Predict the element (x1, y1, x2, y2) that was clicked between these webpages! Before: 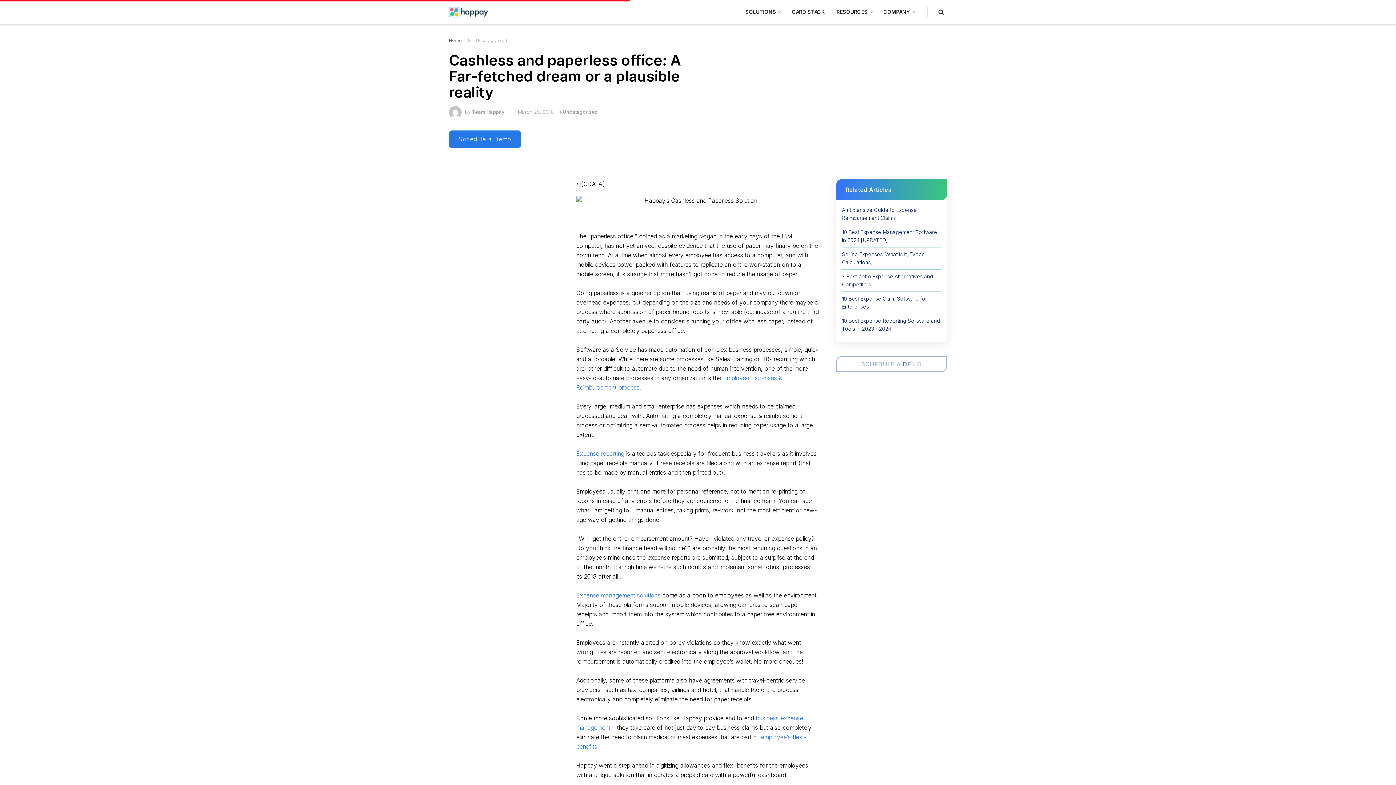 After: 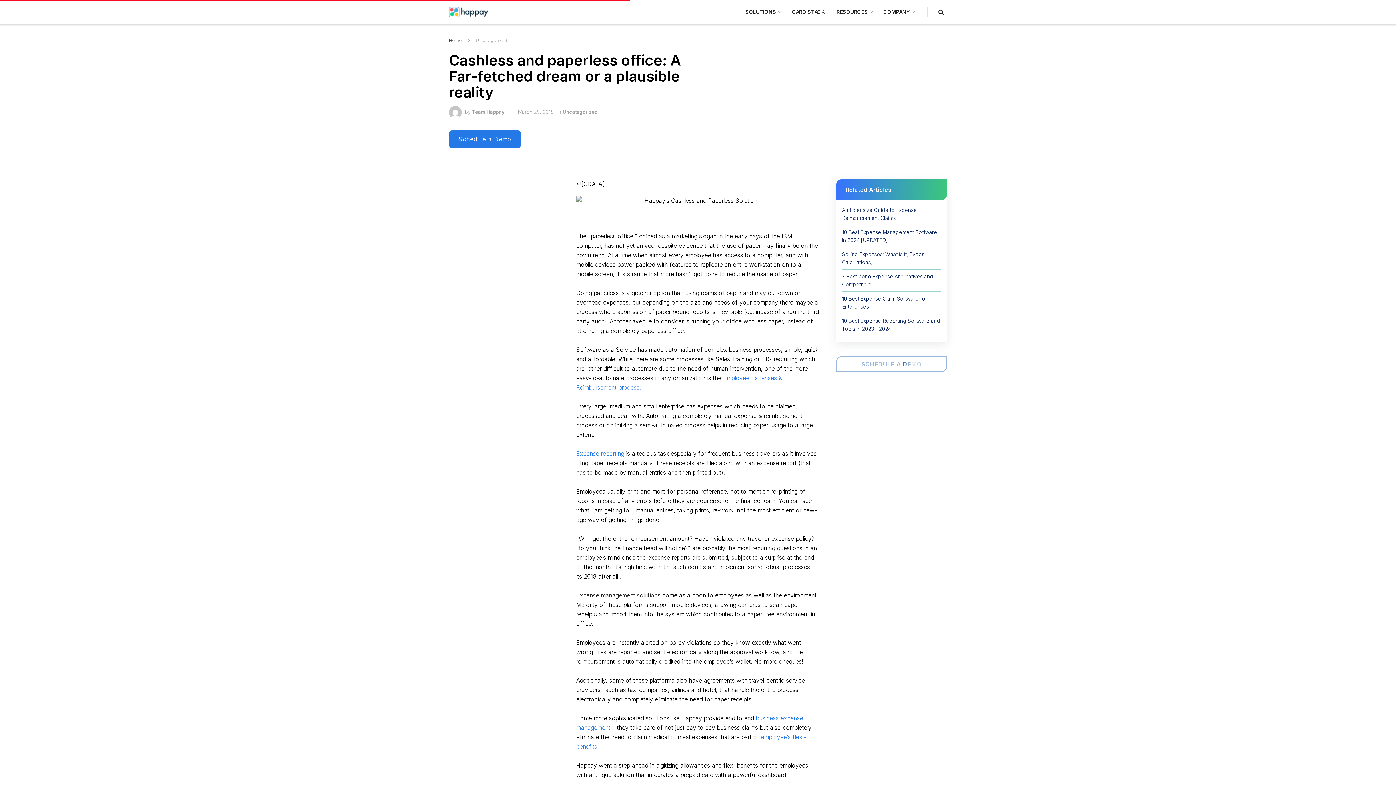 Action: label: Expense management solutions bbox: (576, 592, 660, 599)